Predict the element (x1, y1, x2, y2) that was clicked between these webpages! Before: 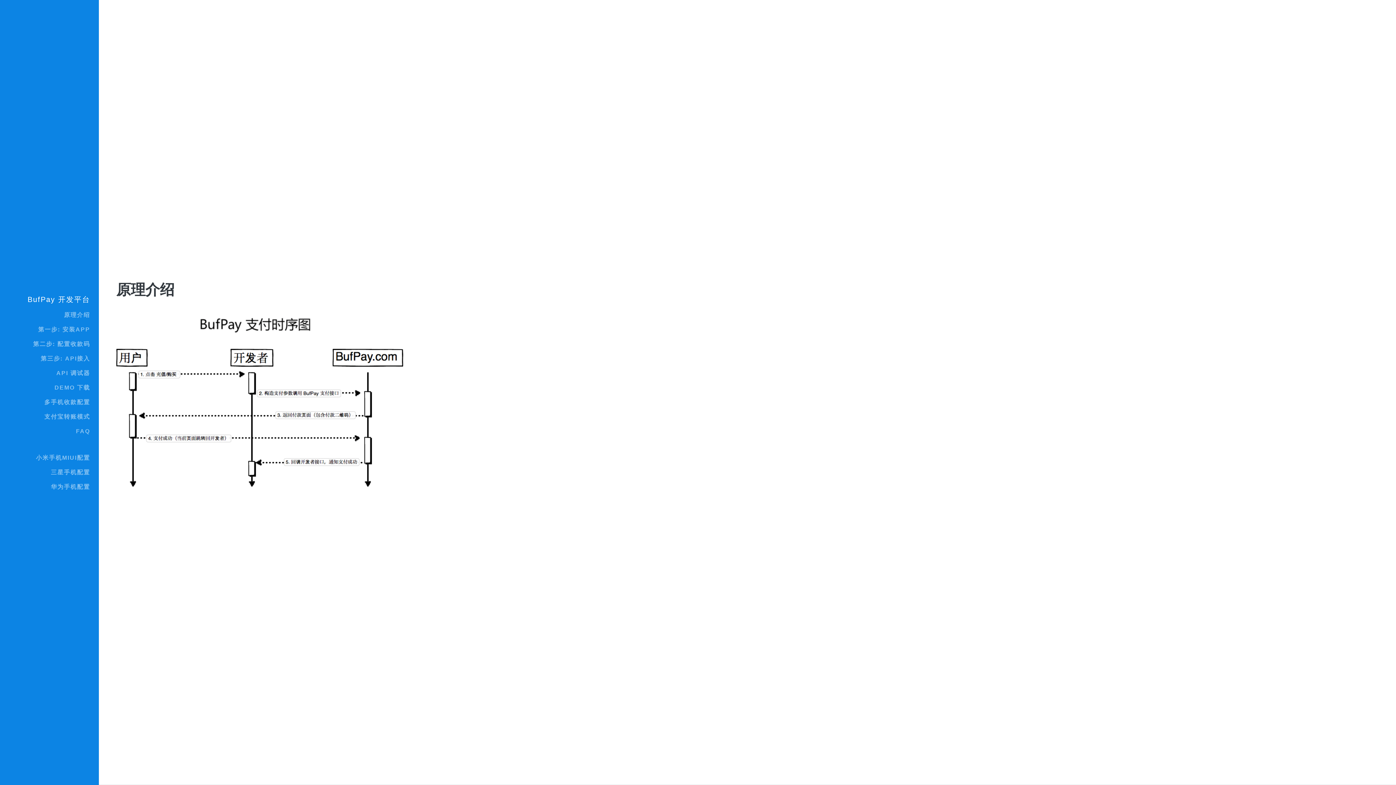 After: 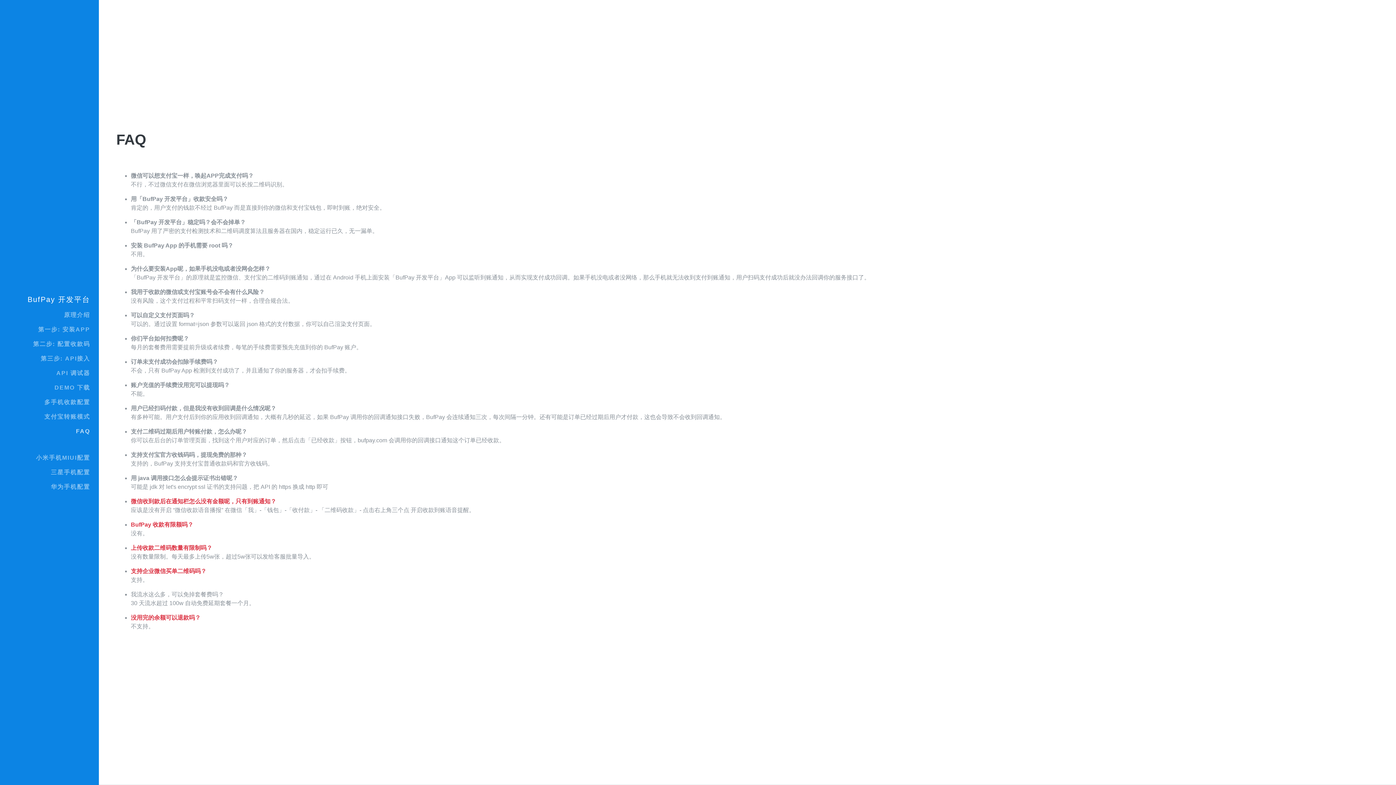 Action: bbox: (5, 424, 93, 438) label: FAQ